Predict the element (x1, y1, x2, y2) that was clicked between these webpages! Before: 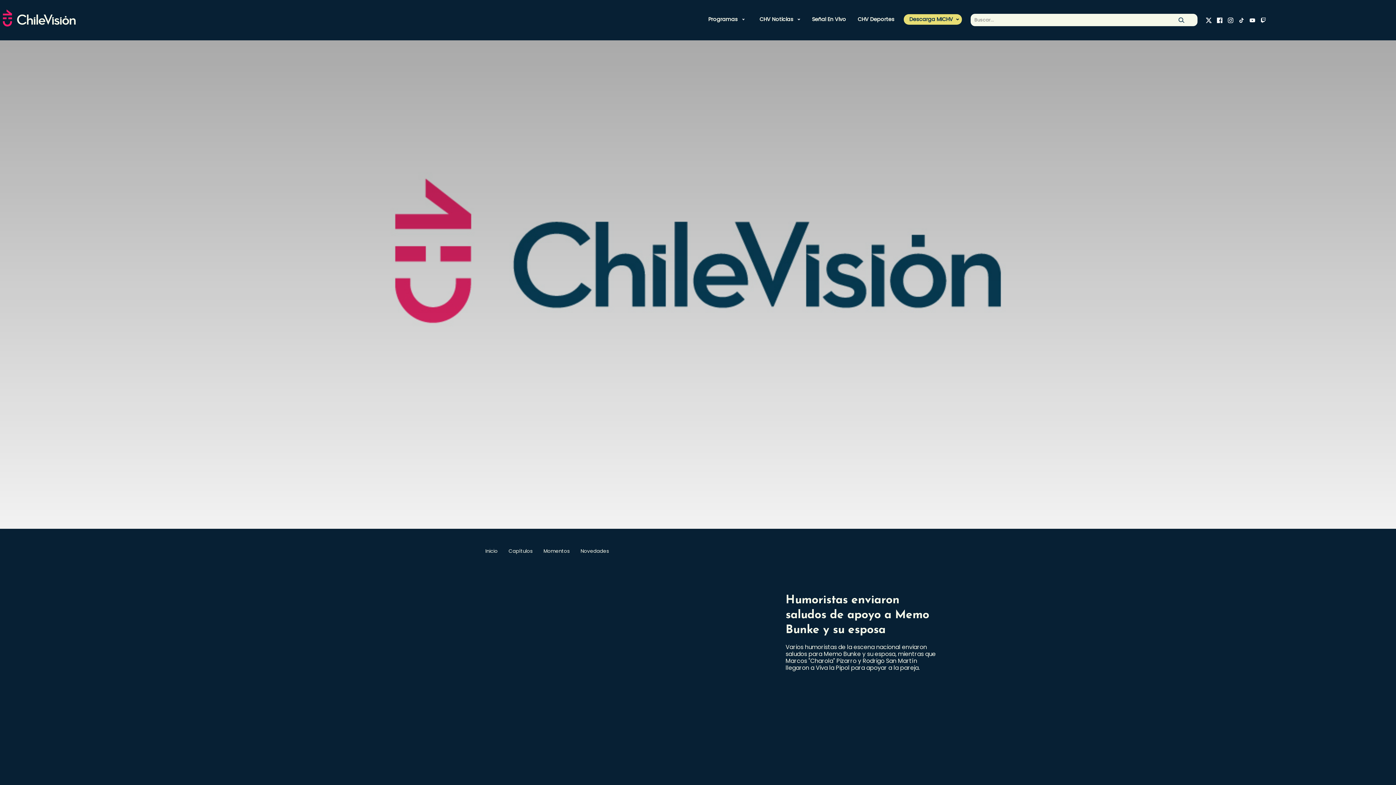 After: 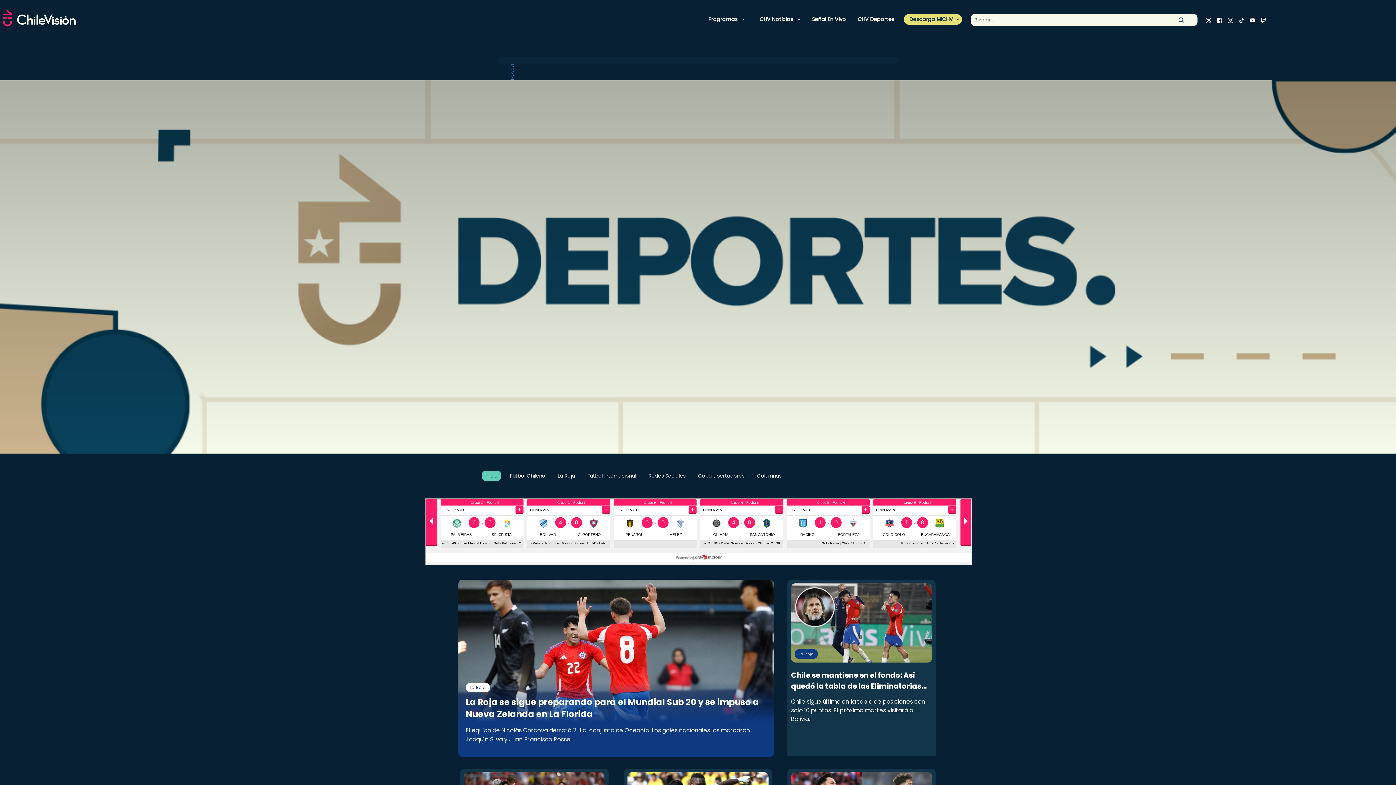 Action: label: CHV Deportes bbox: (855, 14, 896, 24)